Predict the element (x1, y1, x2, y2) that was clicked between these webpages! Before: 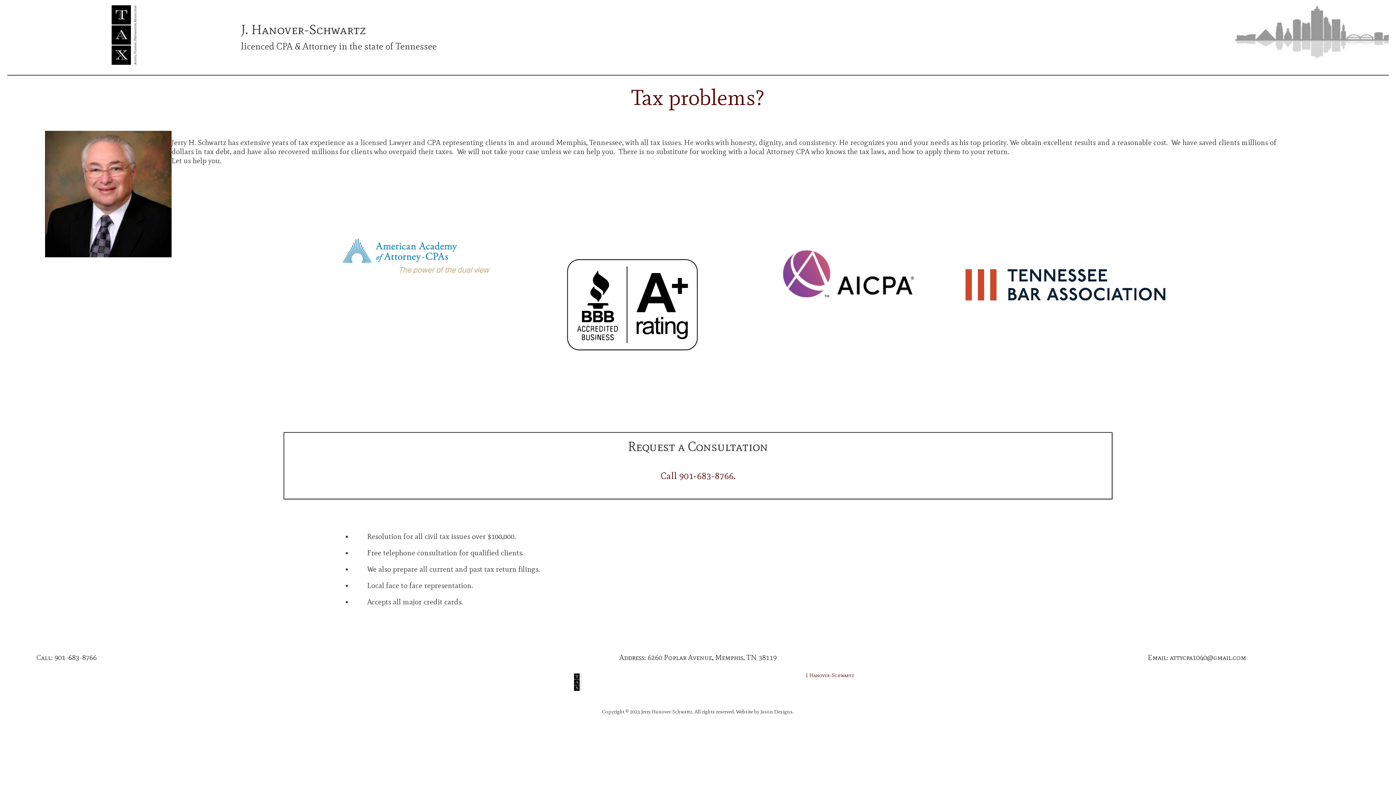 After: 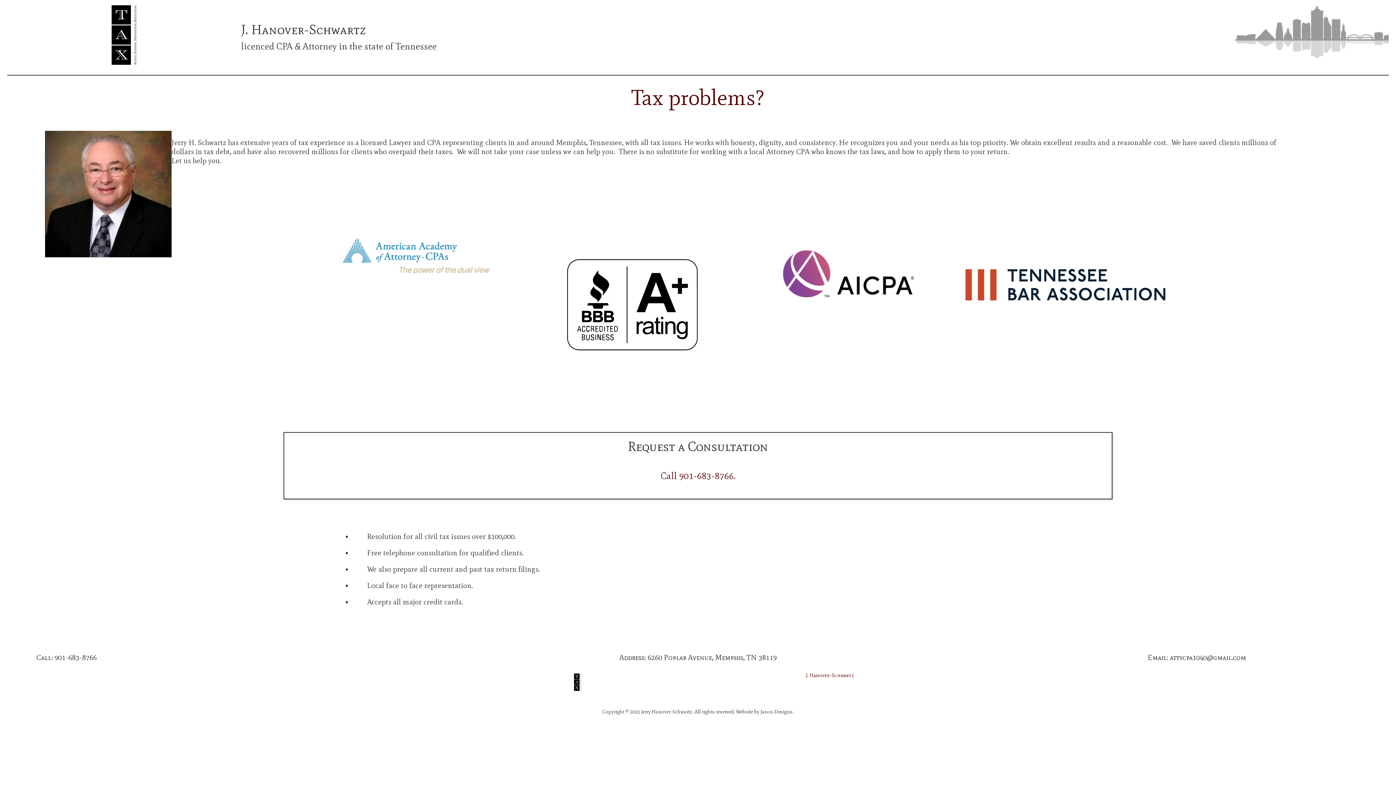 Action: label: J. Hanover-Schwartz

 bbox: (527, 672, 869, 694)